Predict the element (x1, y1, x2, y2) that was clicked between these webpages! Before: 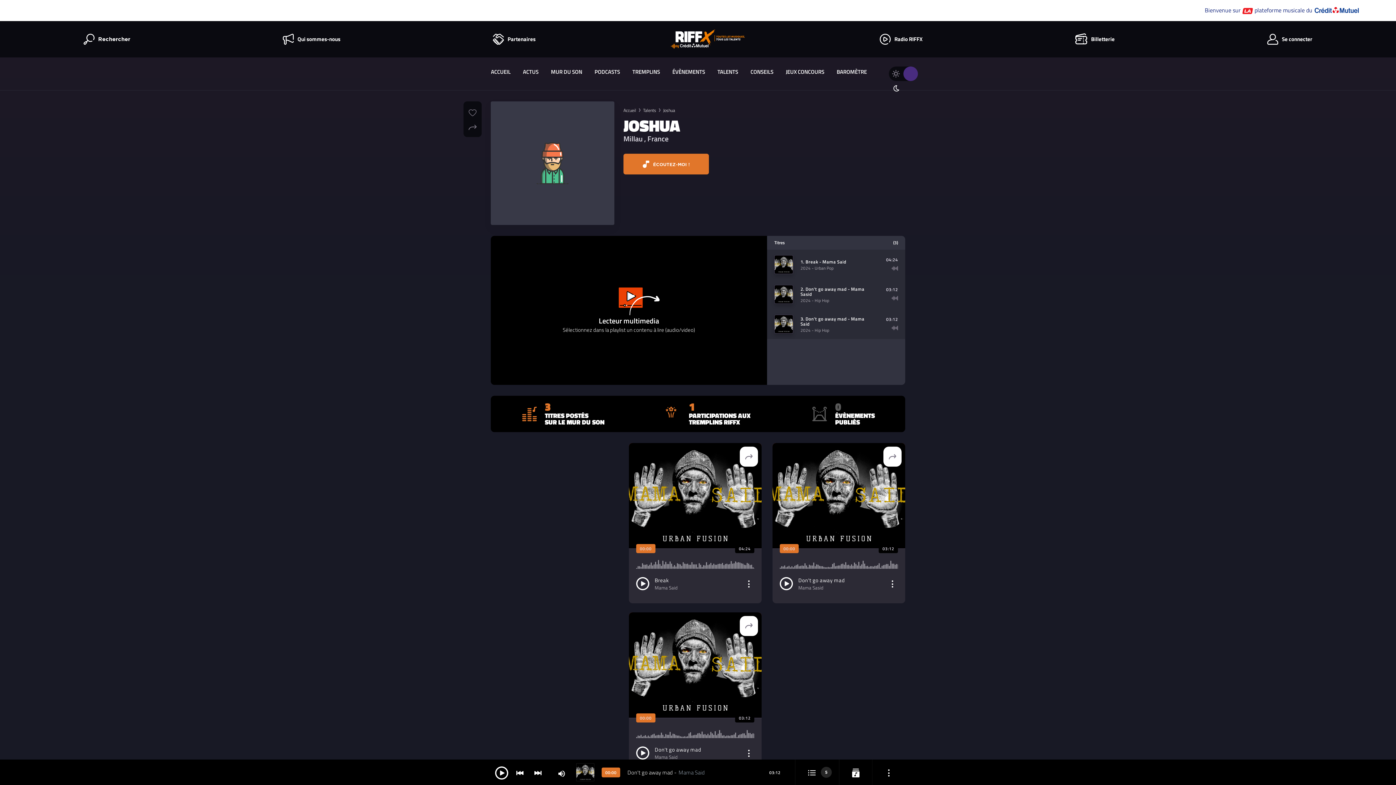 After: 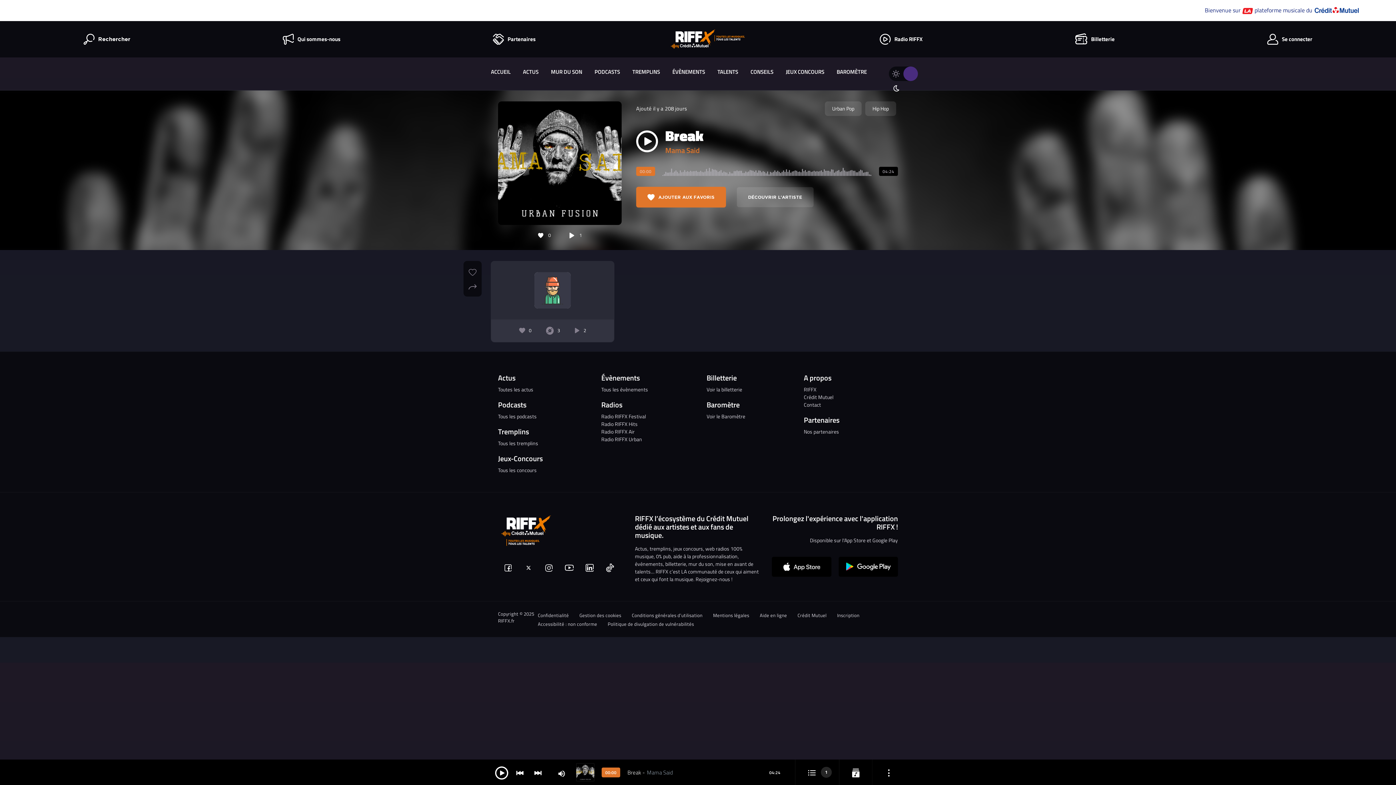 Action: bbox: (654, 577, 734, 584) label: Accéder à la page du son Break